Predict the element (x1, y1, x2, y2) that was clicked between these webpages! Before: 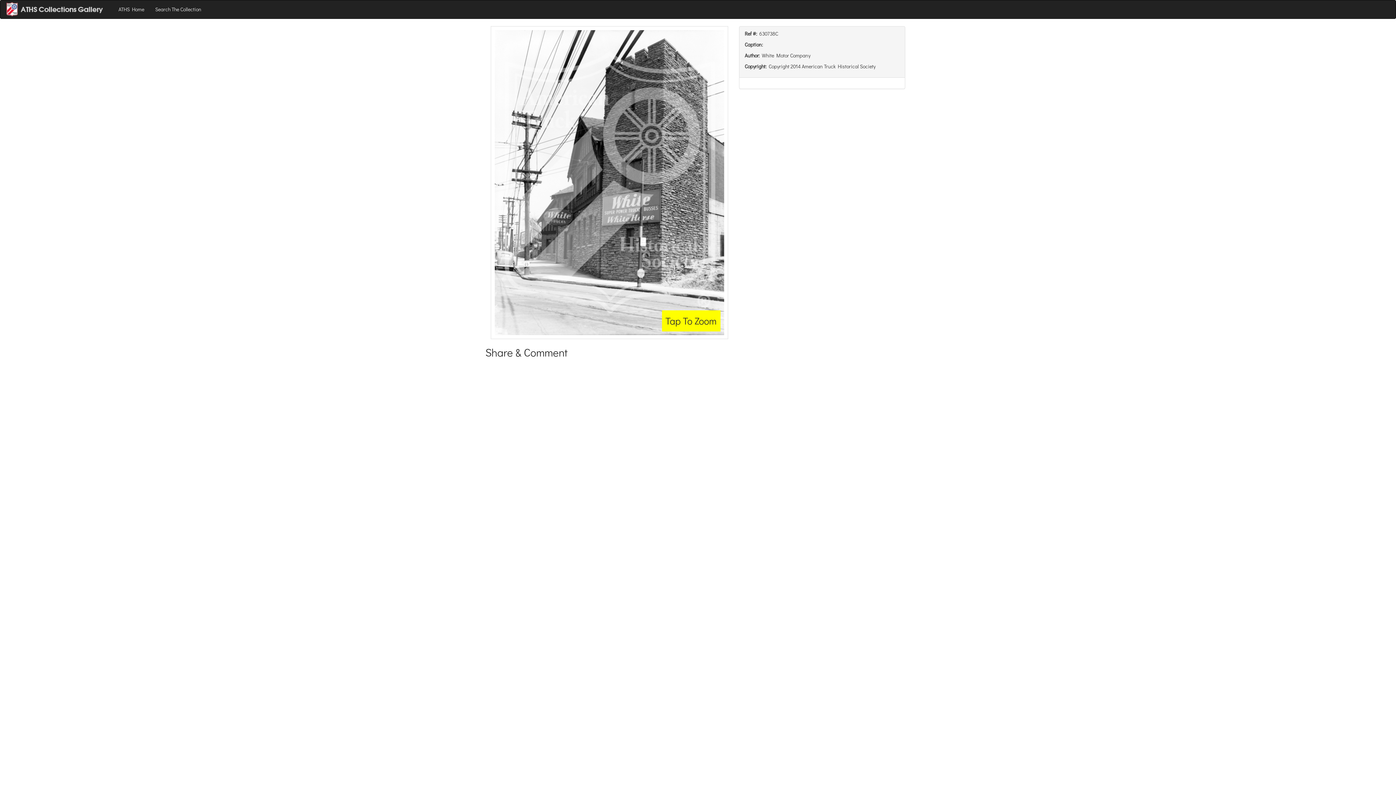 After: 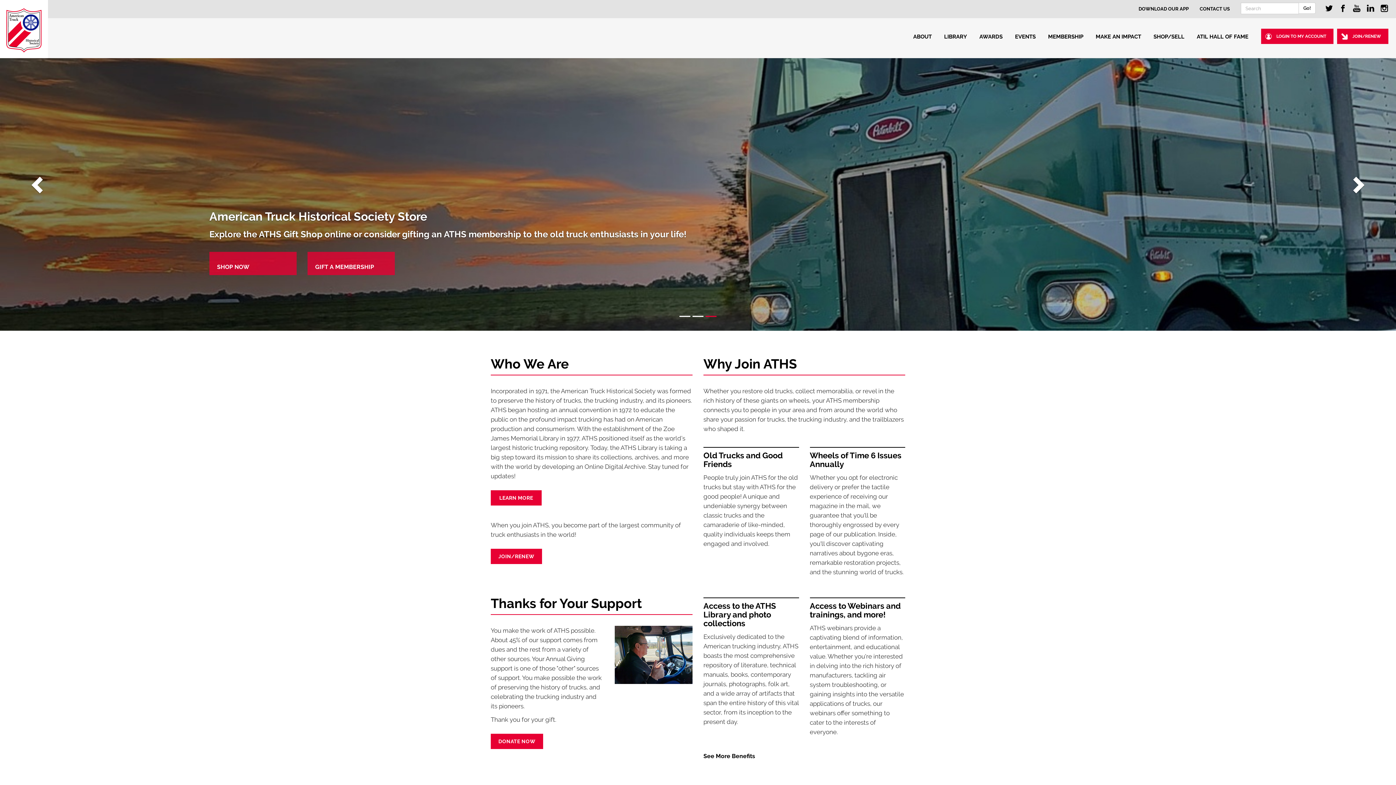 Action: label: ATHS Home bbox: (113, 0, 149, 18)